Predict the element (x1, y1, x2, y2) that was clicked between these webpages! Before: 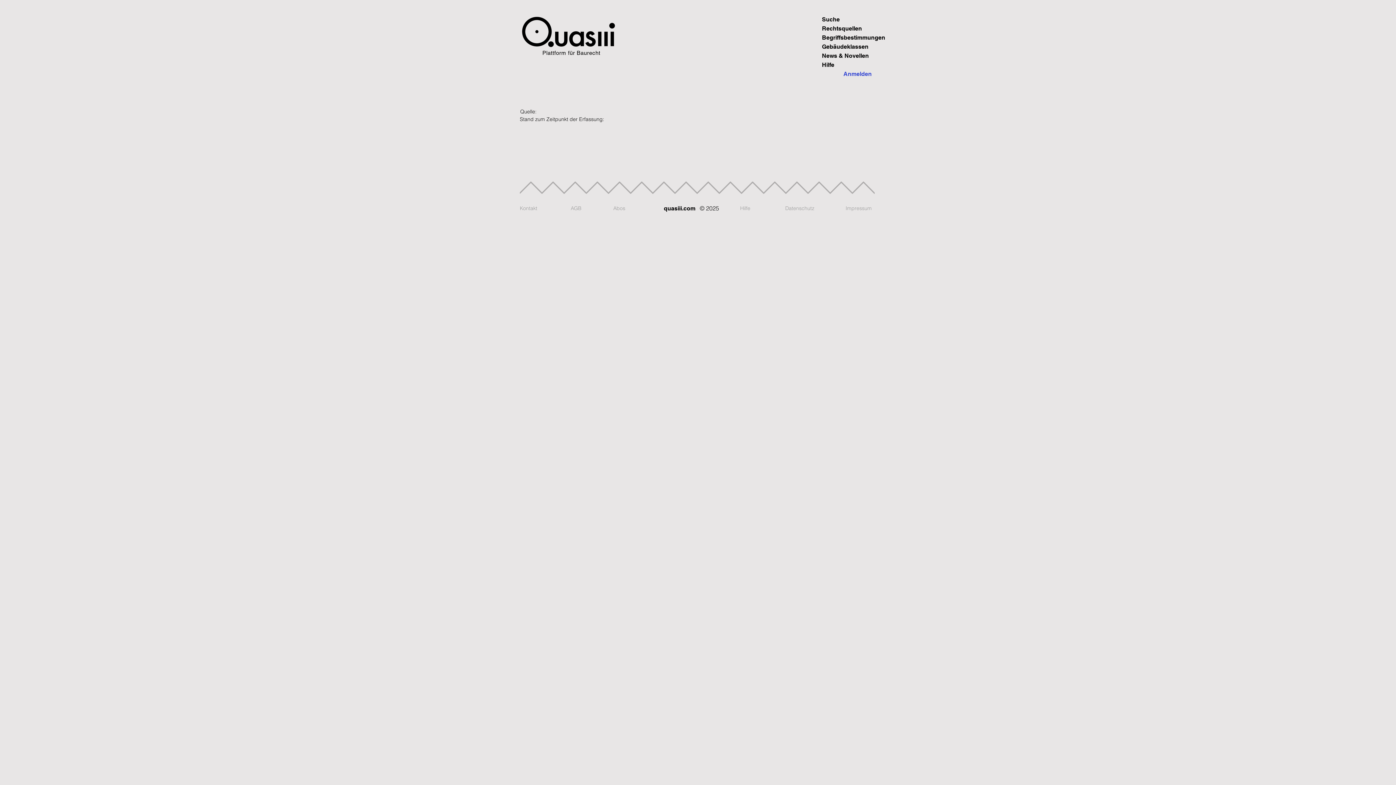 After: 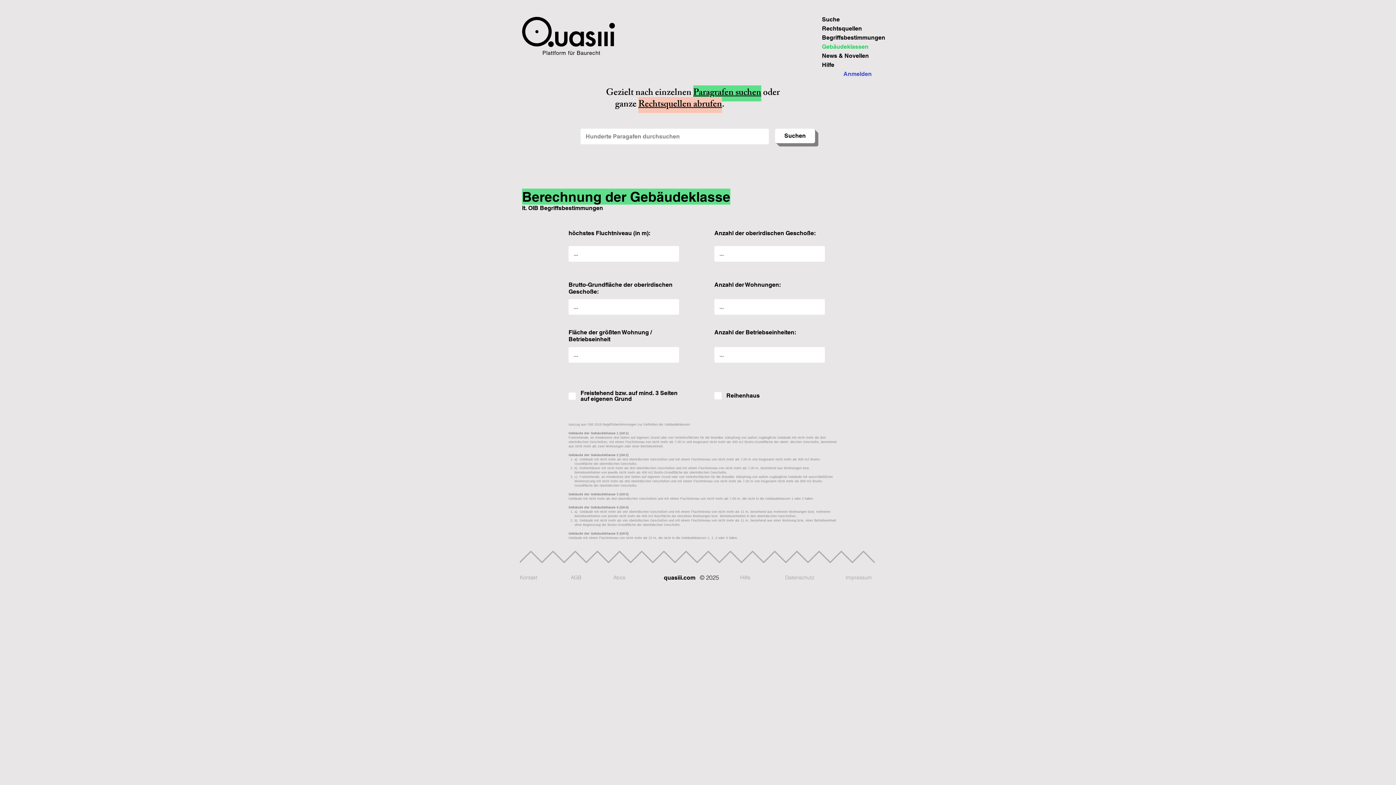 Action: bbox: (822, 42, 872, 51) label: Gebäudeklassen